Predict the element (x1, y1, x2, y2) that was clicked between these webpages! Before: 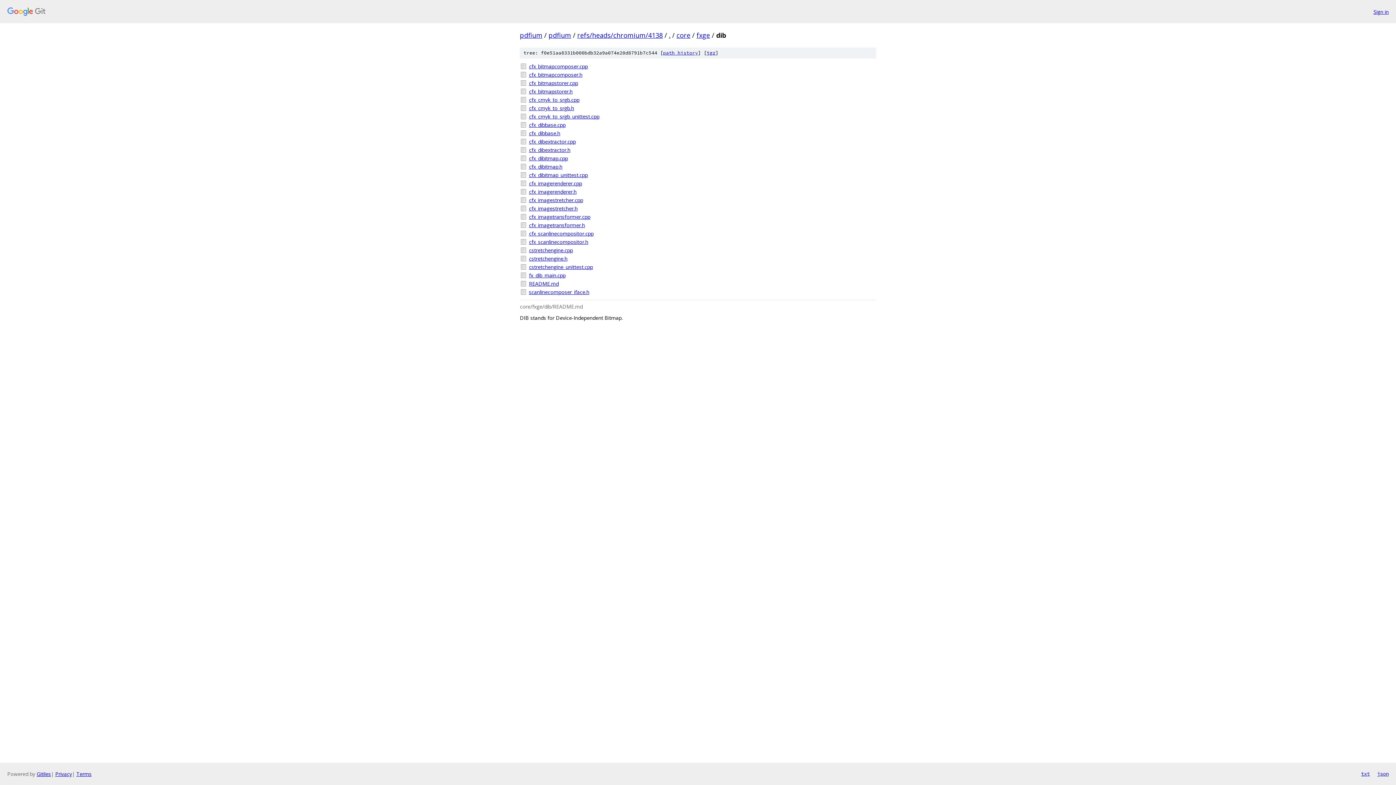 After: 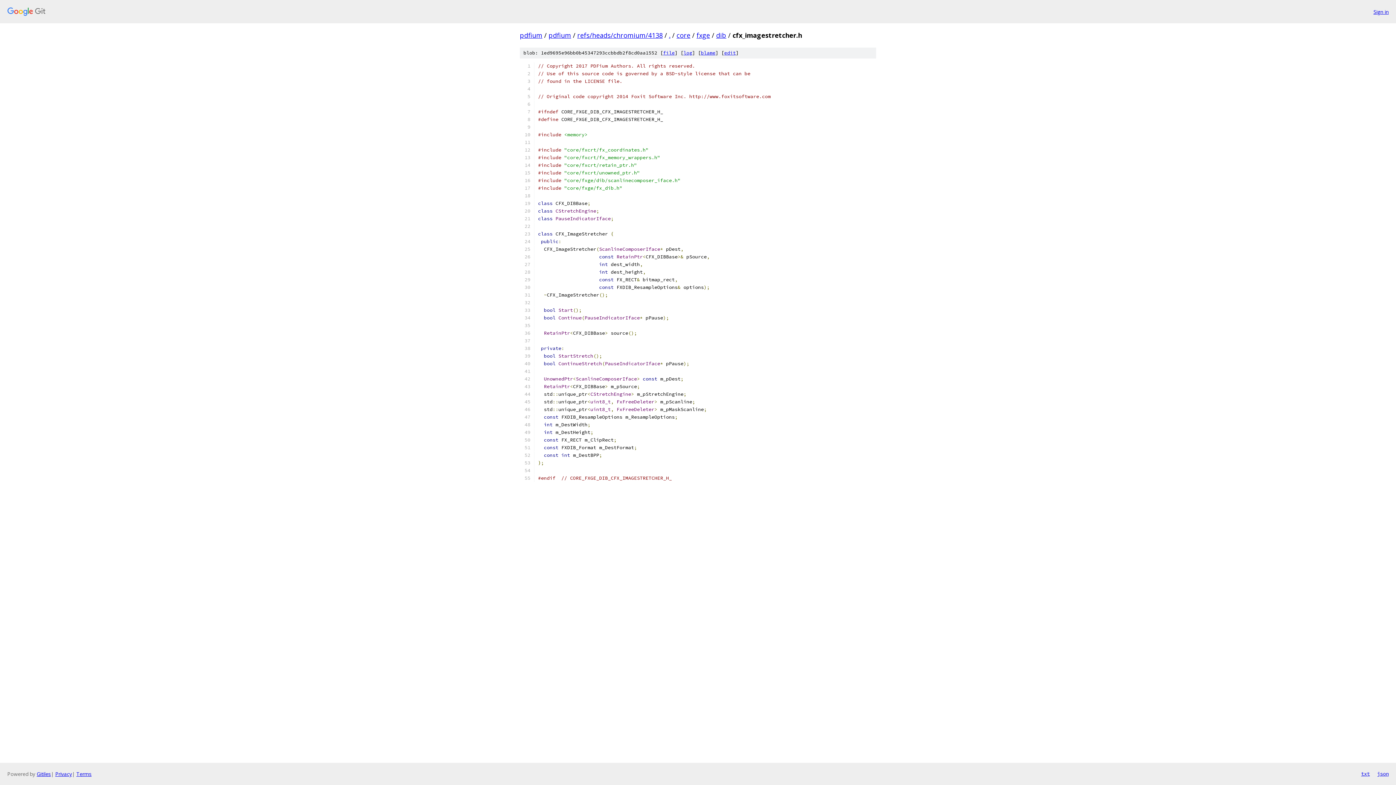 Action: label: cfx_imagestretcher.h bbox: (529, 204, 876, 212)